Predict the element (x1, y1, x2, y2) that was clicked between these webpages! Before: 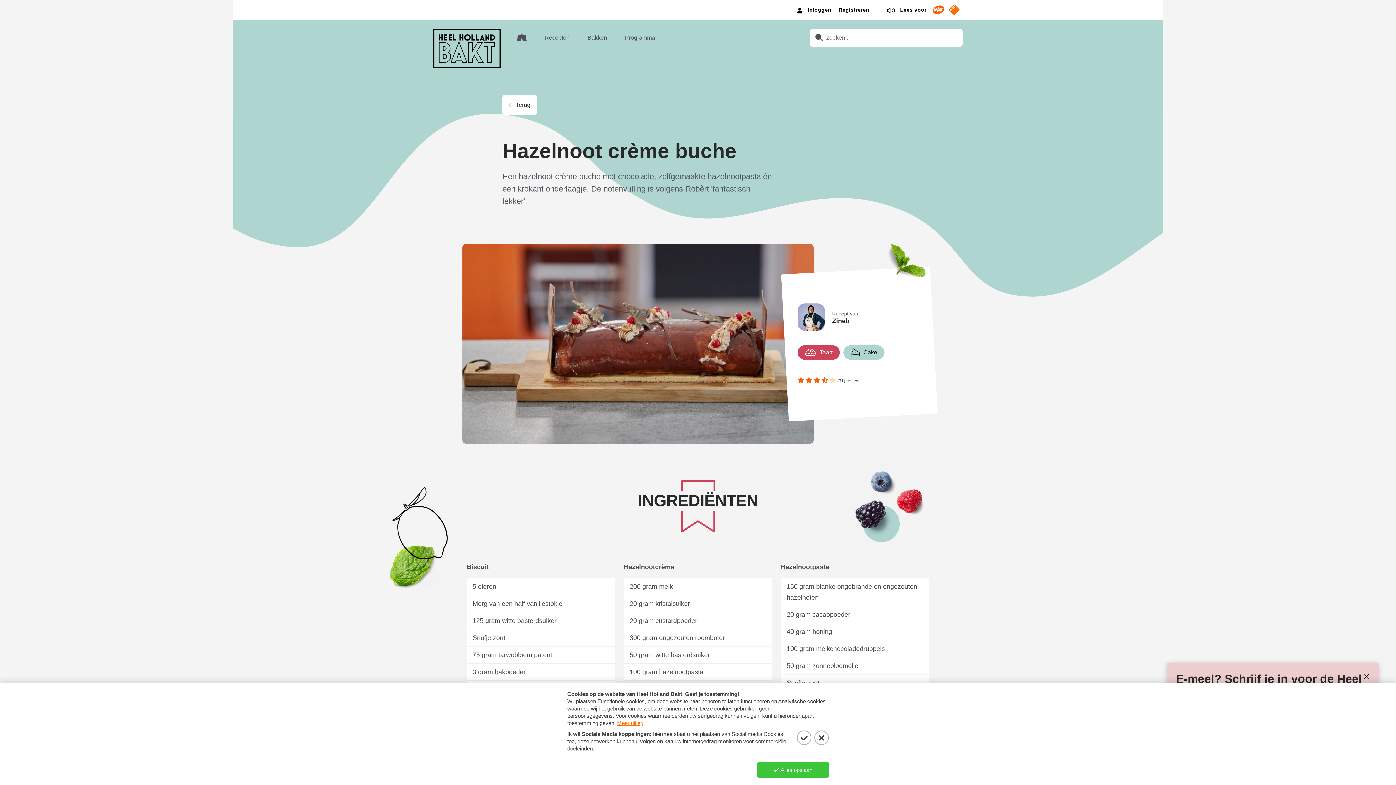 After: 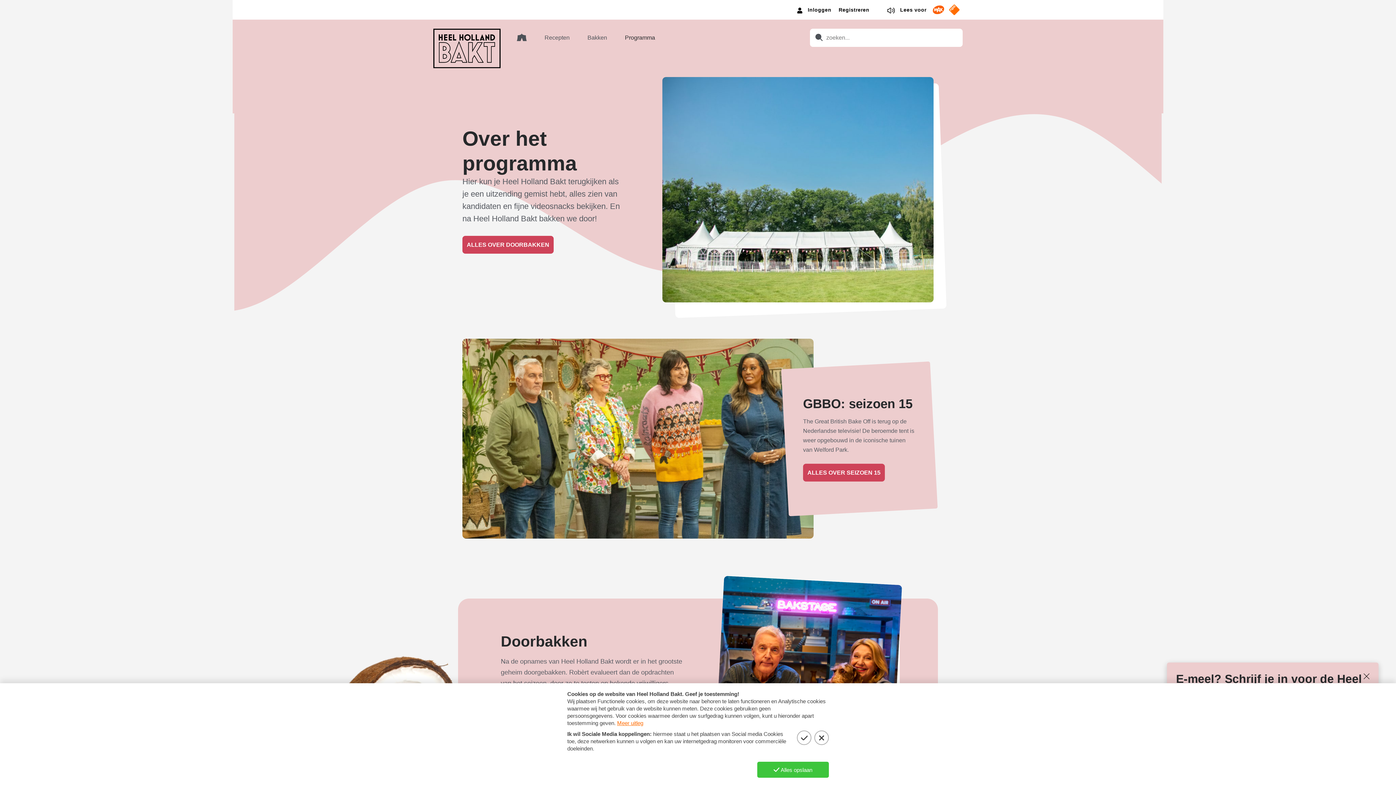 Action: label: Programma bbox: (625, 30, 655, 49)